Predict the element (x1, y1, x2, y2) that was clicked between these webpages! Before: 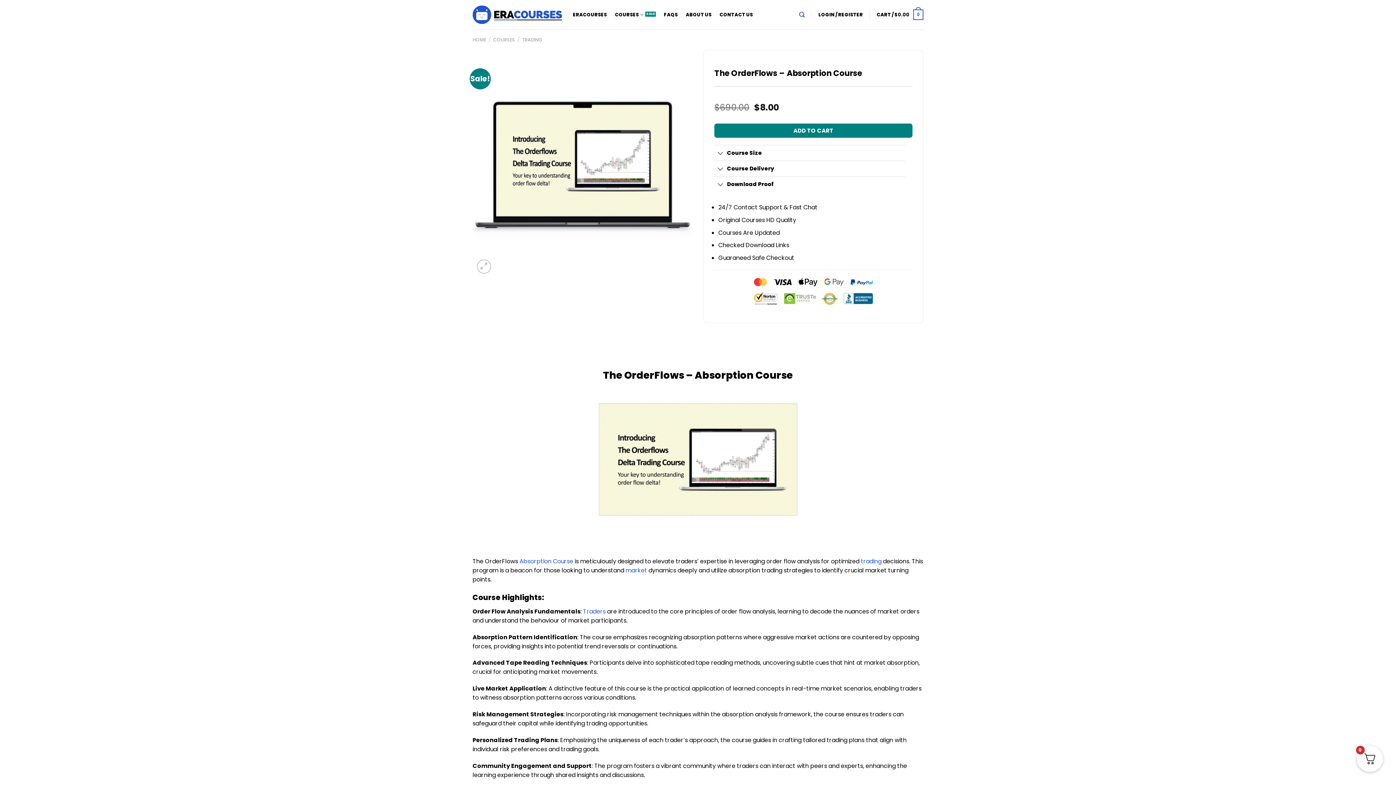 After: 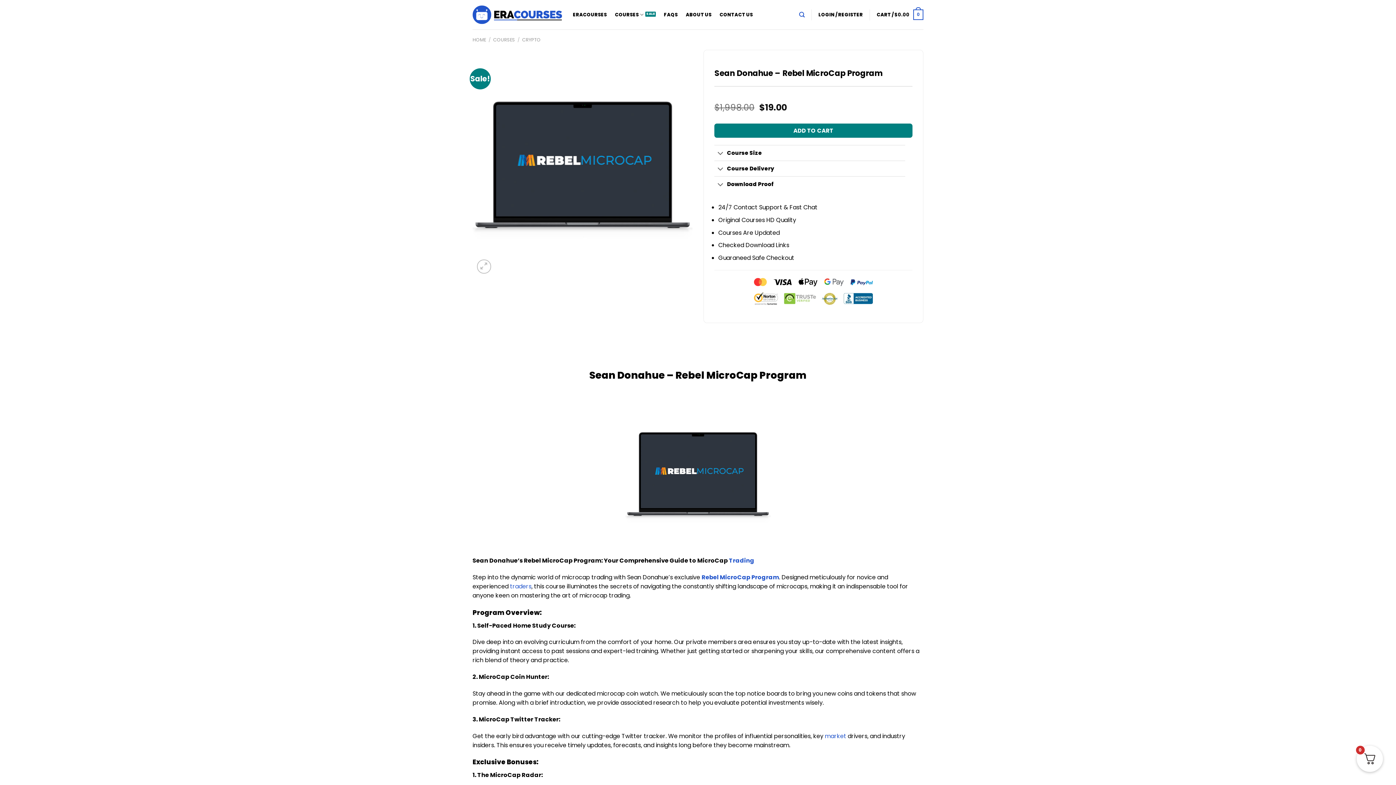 Action: bbox: (861, 557, 881, 565) label: trading